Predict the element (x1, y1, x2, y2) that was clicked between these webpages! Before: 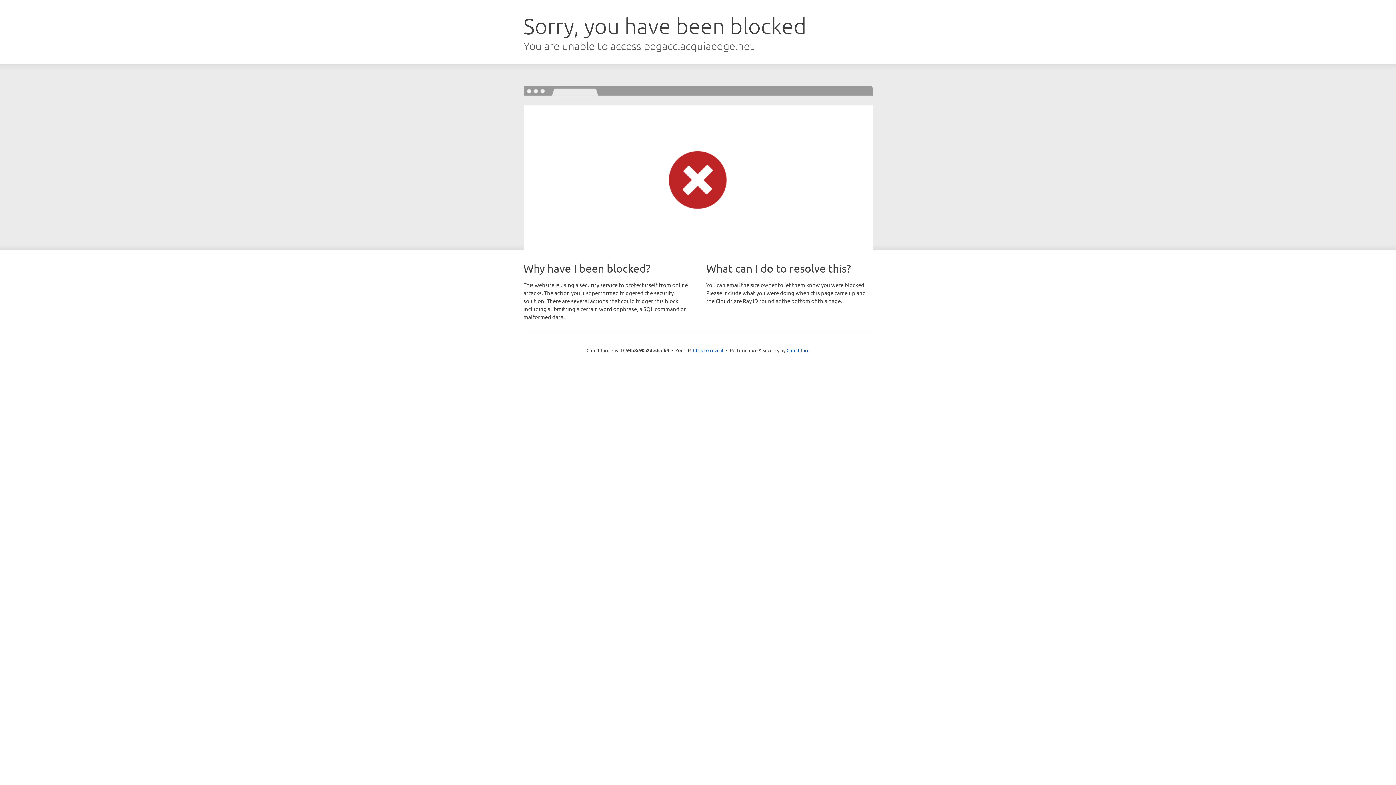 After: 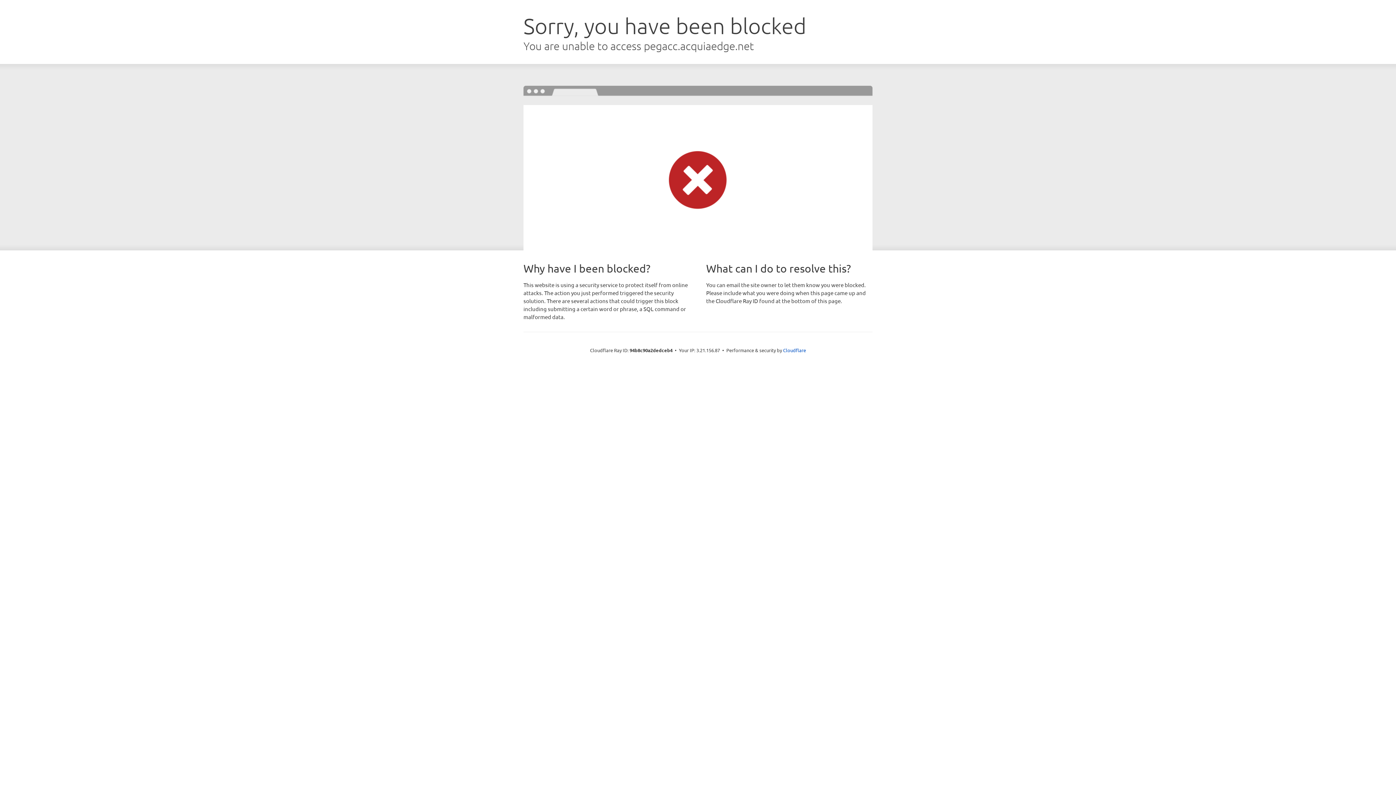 Action: label: Click to reveal bbox: (693, 346, 723, 353)